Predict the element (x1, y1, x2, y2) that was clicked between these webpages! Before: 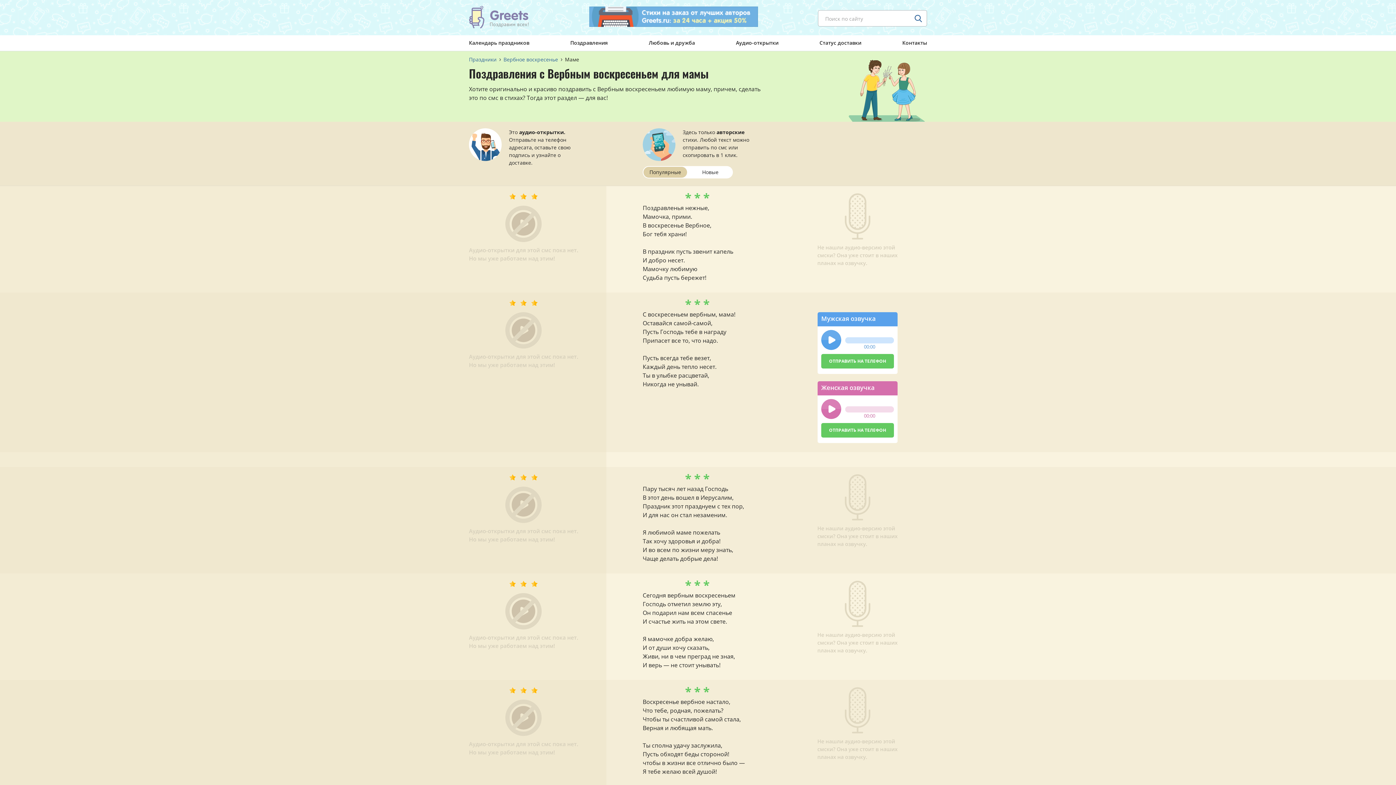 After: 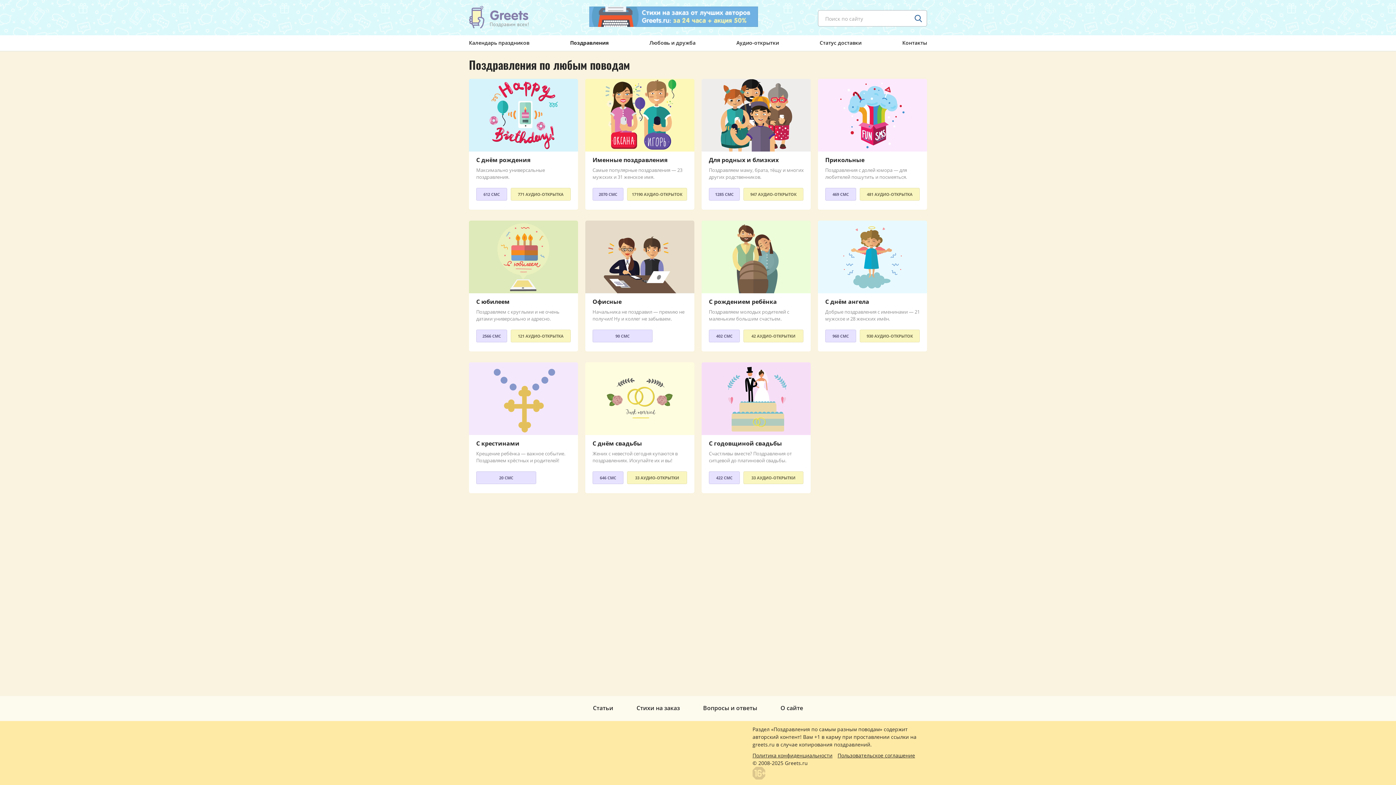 Action: label: Поздравления bbox: (570, 38, 607, 46)